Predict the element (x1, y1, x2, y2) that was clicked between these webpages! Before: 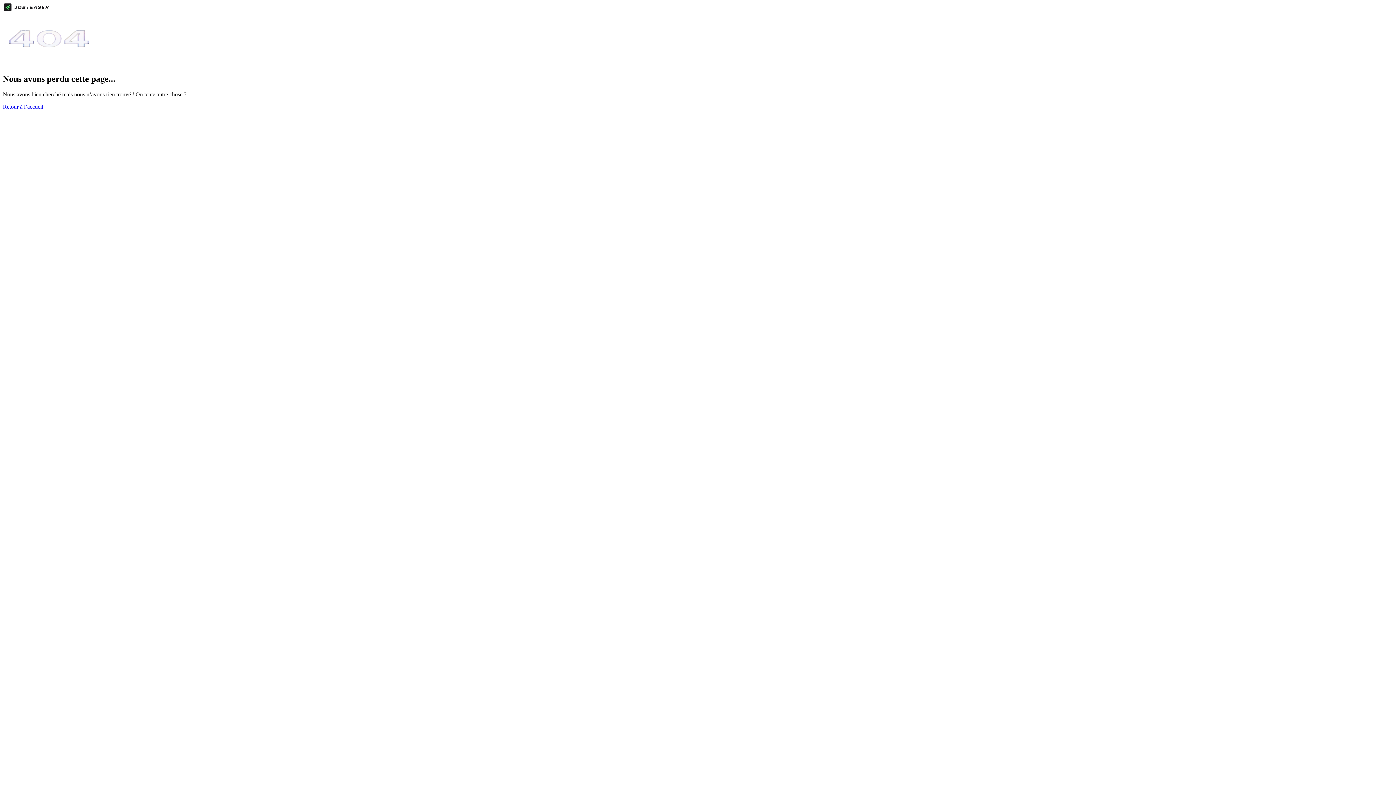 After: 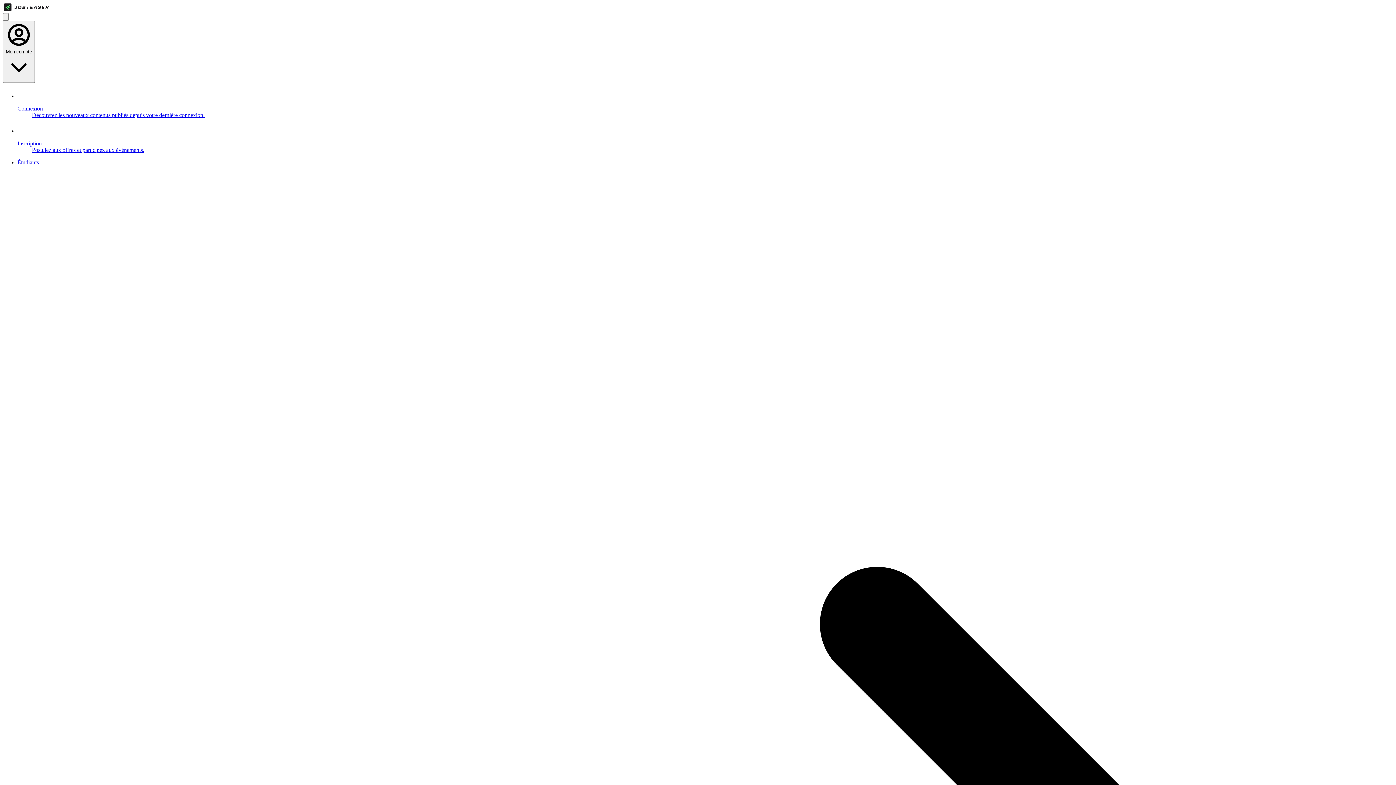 Action: bbox: (2, 103, 43, 109) label: Retour à l’accueil